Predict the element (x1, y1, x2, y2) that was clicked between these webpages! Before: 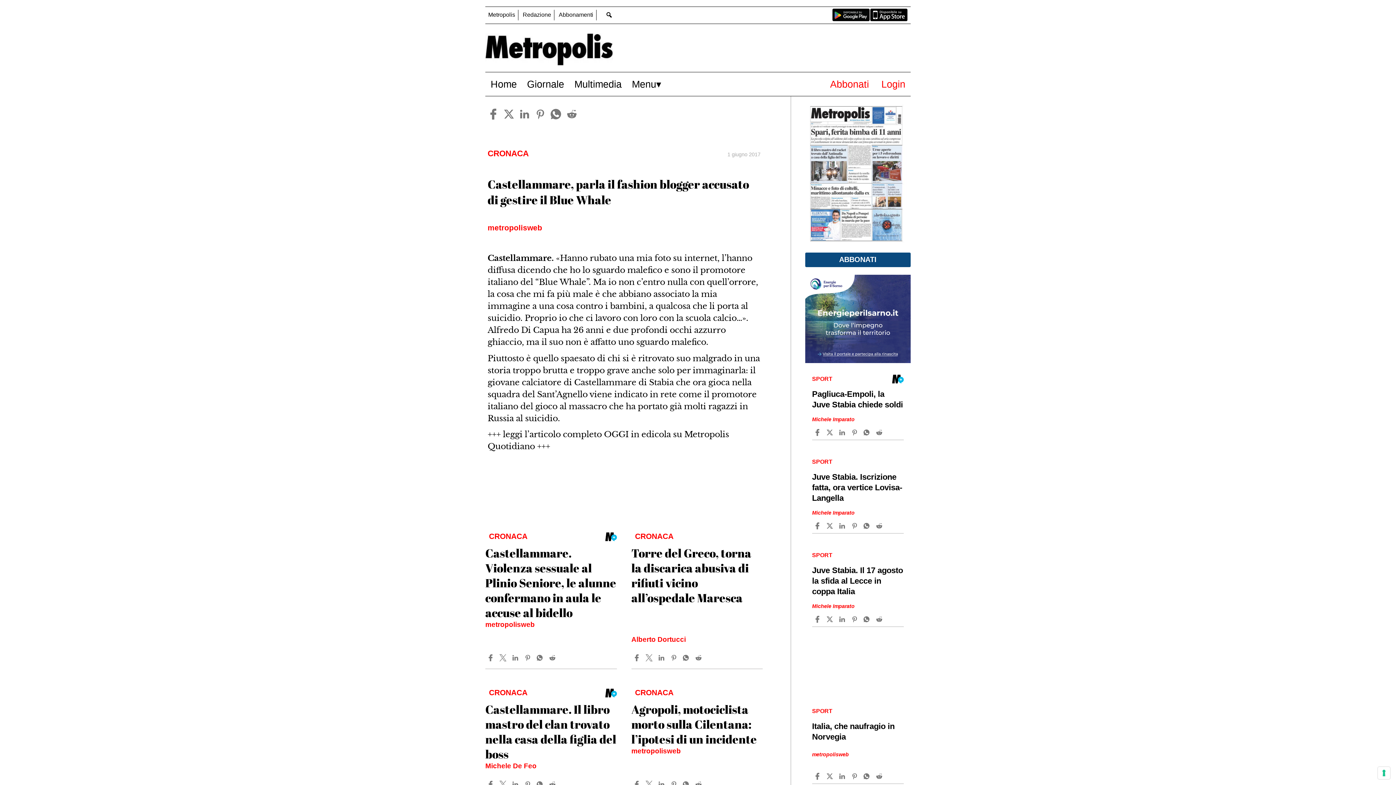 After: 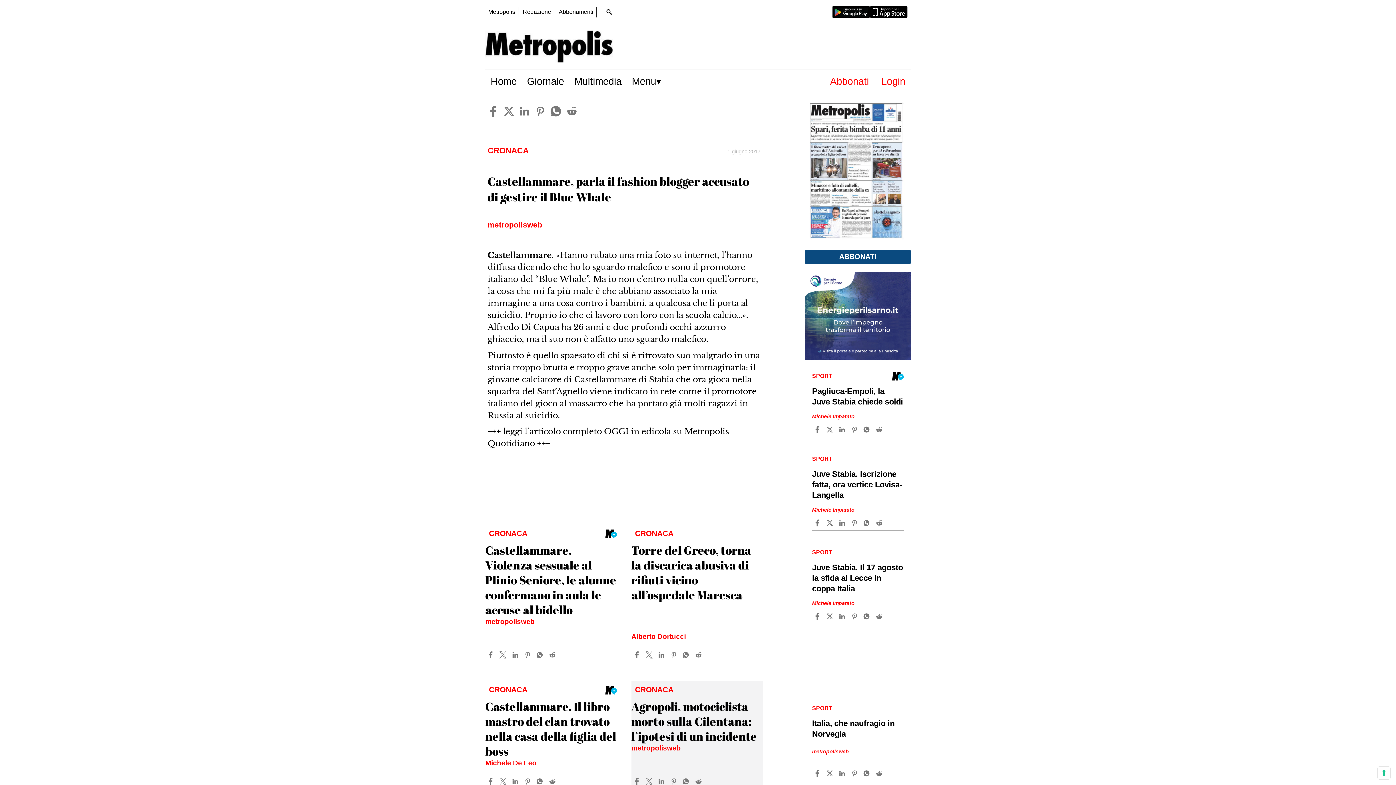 Action: bbox: (633, 781, 642, 788)